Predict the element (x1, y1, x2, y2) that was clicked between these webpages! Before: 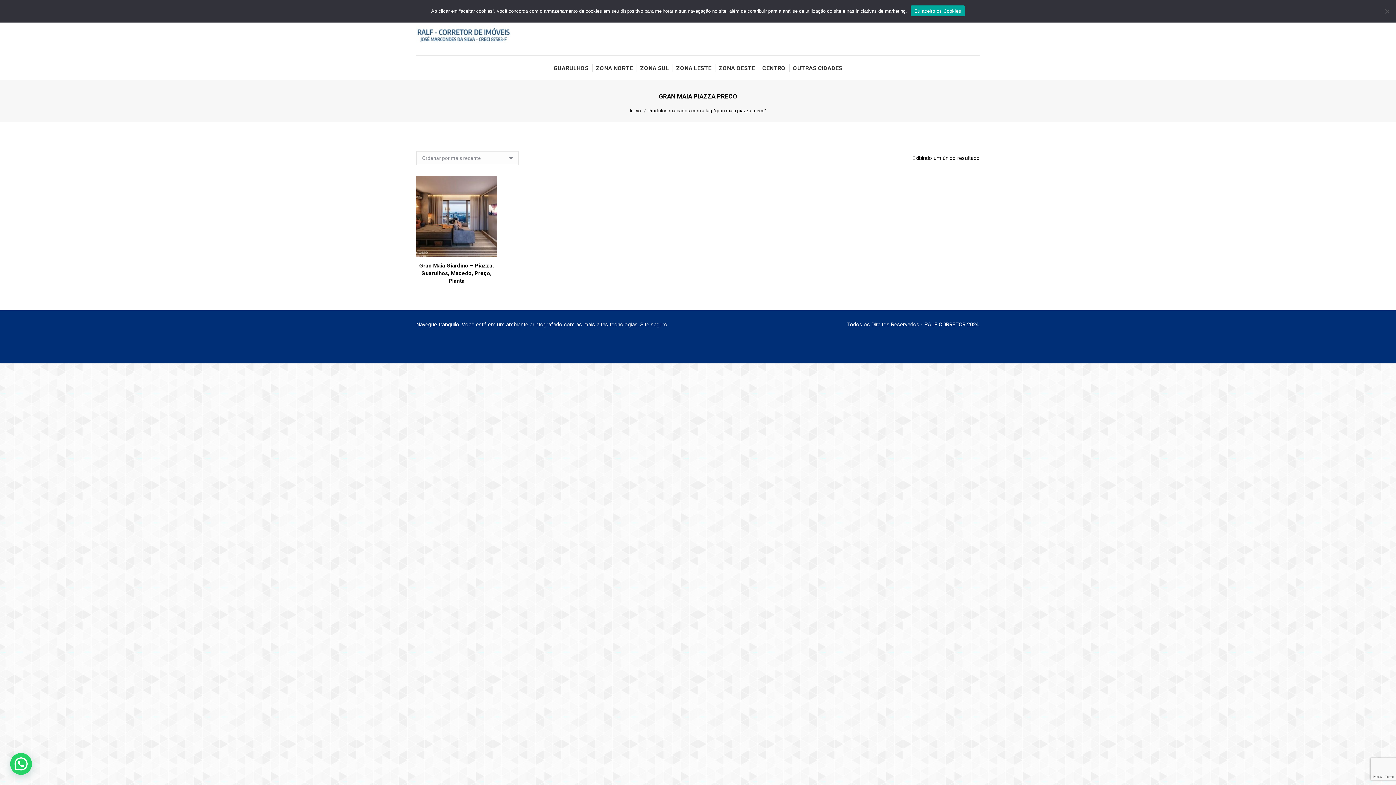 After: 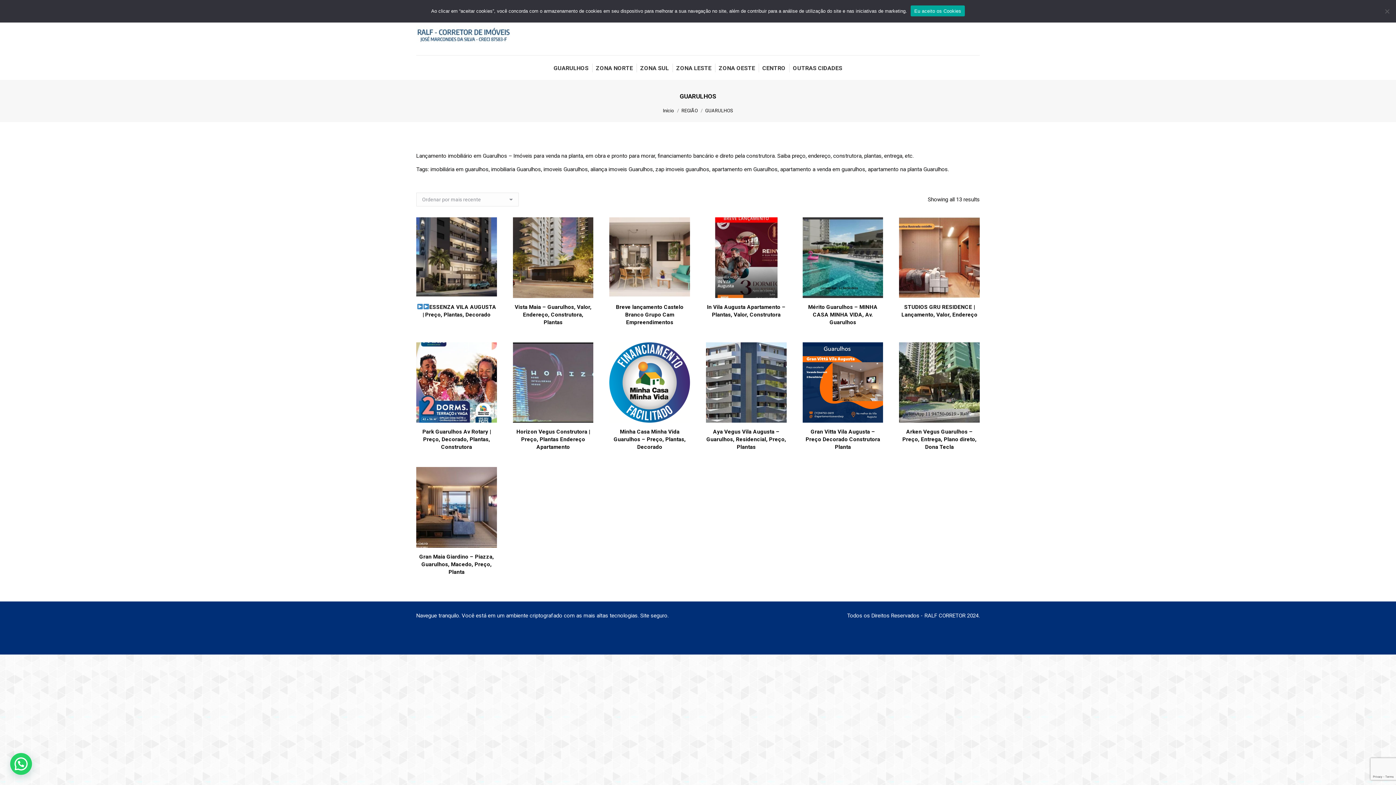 Action: bbox: (552, 61, 590, 73) label: GUARULHOS